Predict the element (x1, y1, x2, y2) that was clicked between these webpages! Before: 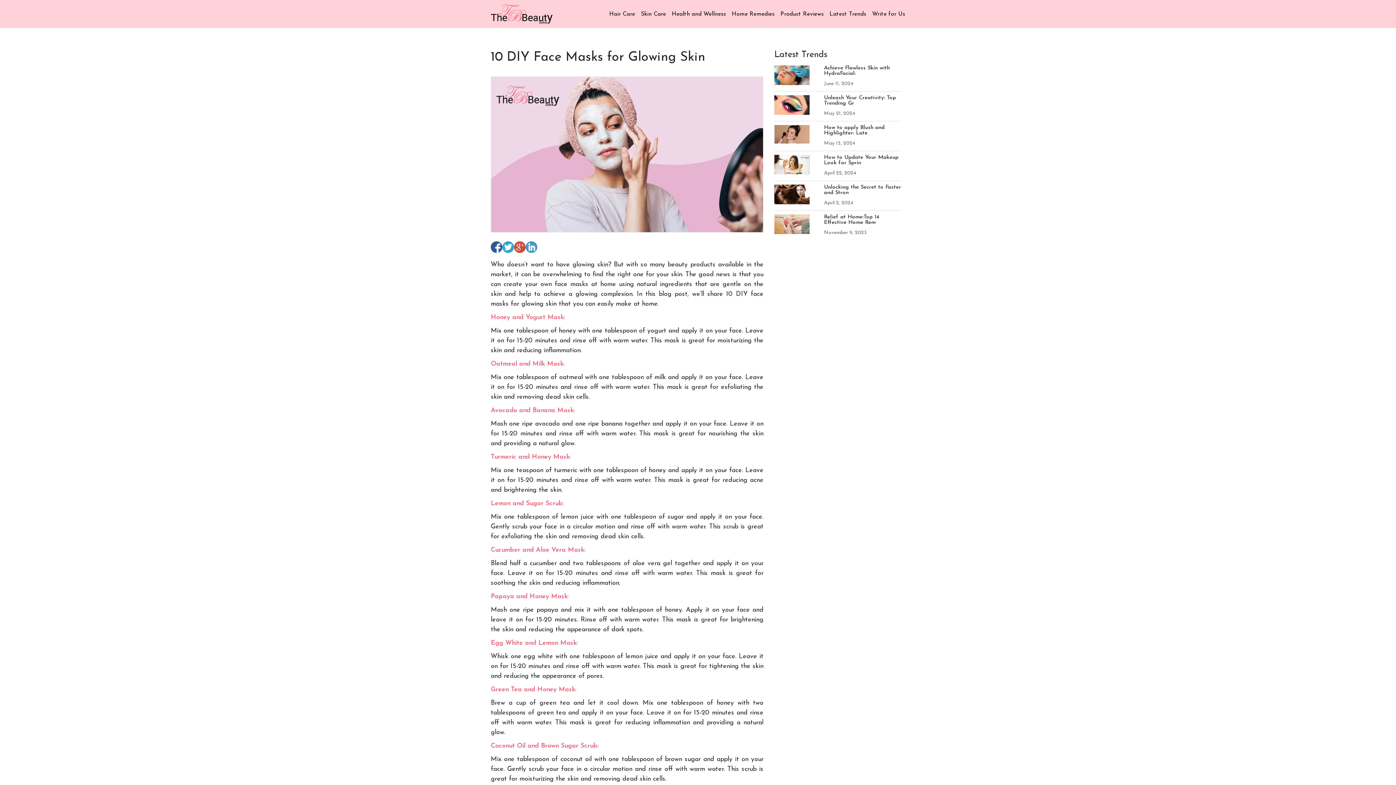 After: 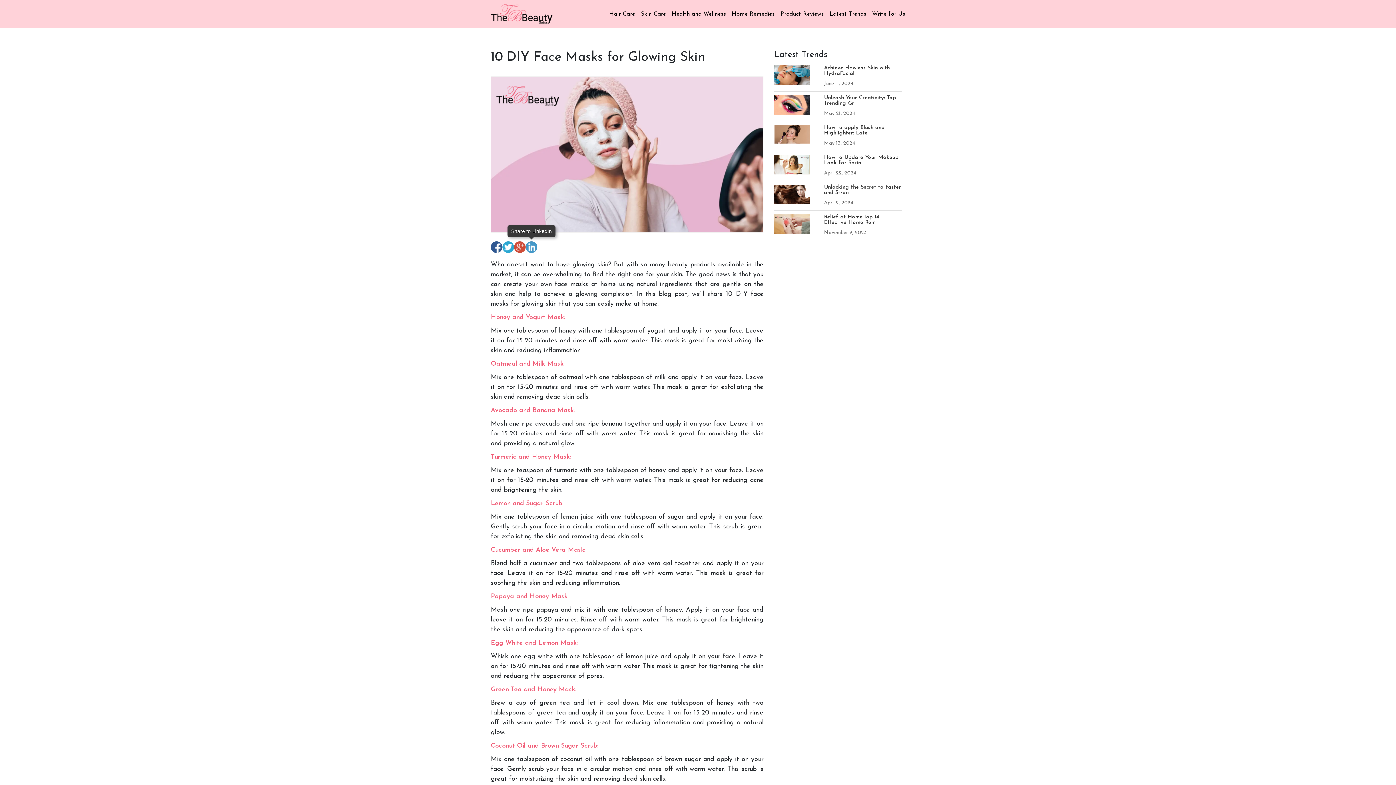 Action: bbox: (525, 241, 537, 253)